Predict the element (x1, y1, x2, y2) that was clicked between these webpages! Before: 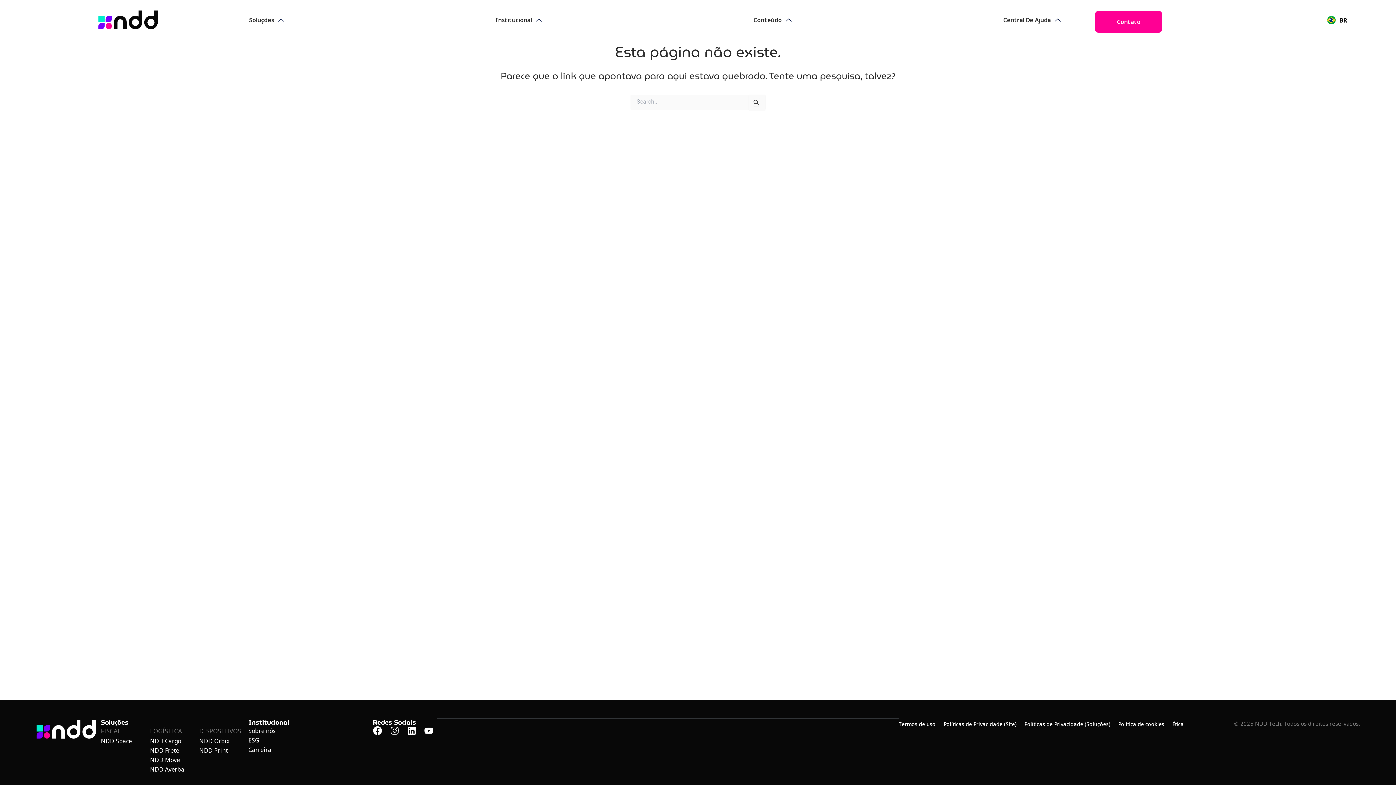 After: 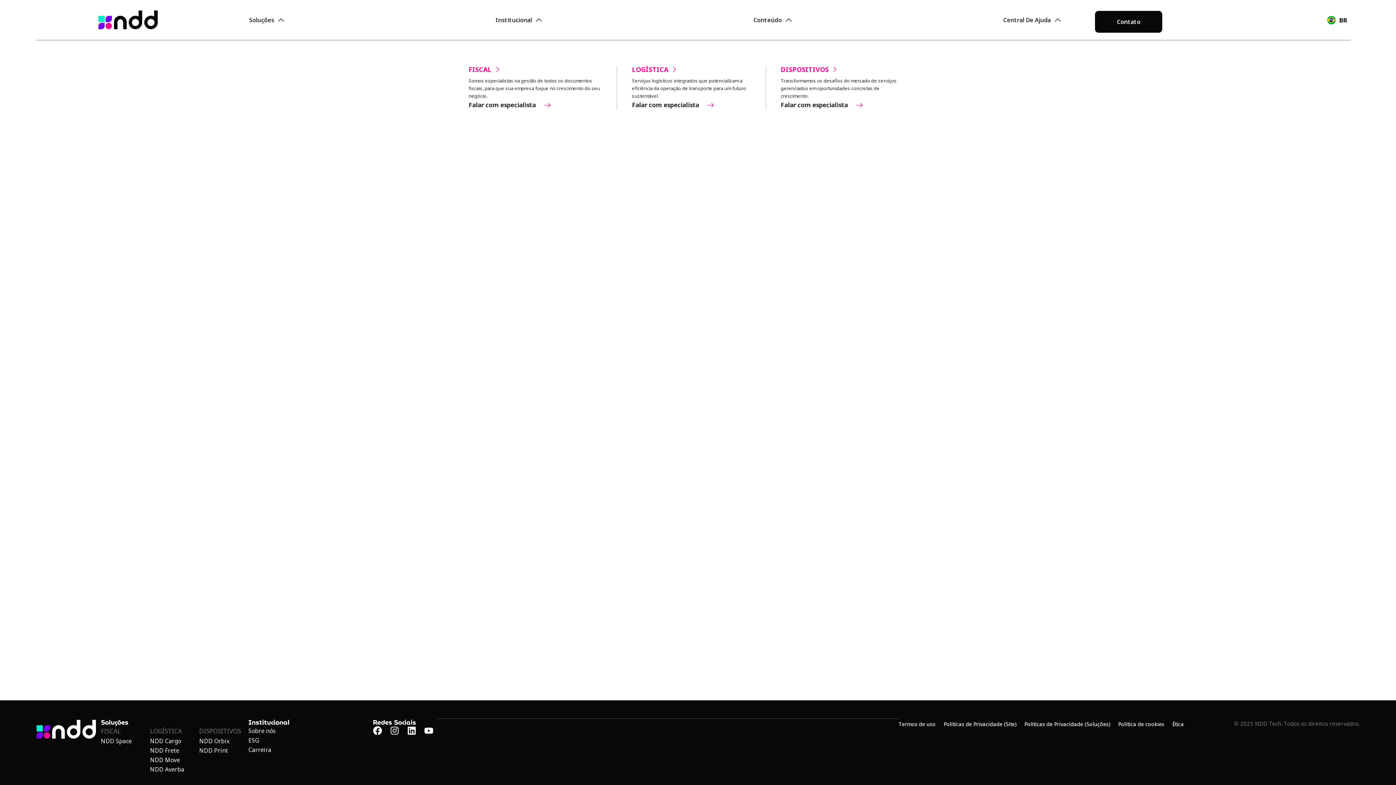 Action: bbox: (1095, 10, 1162, 32) label: Contato